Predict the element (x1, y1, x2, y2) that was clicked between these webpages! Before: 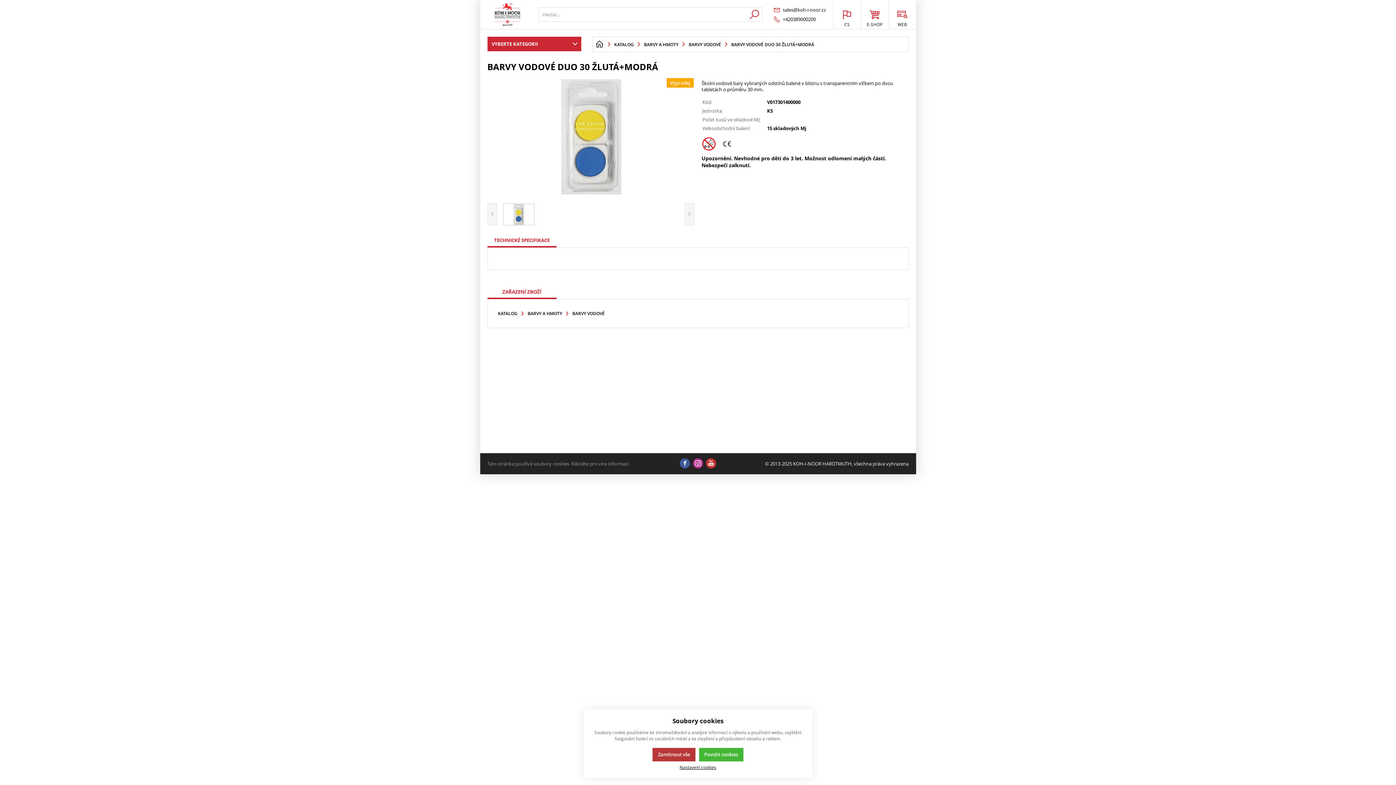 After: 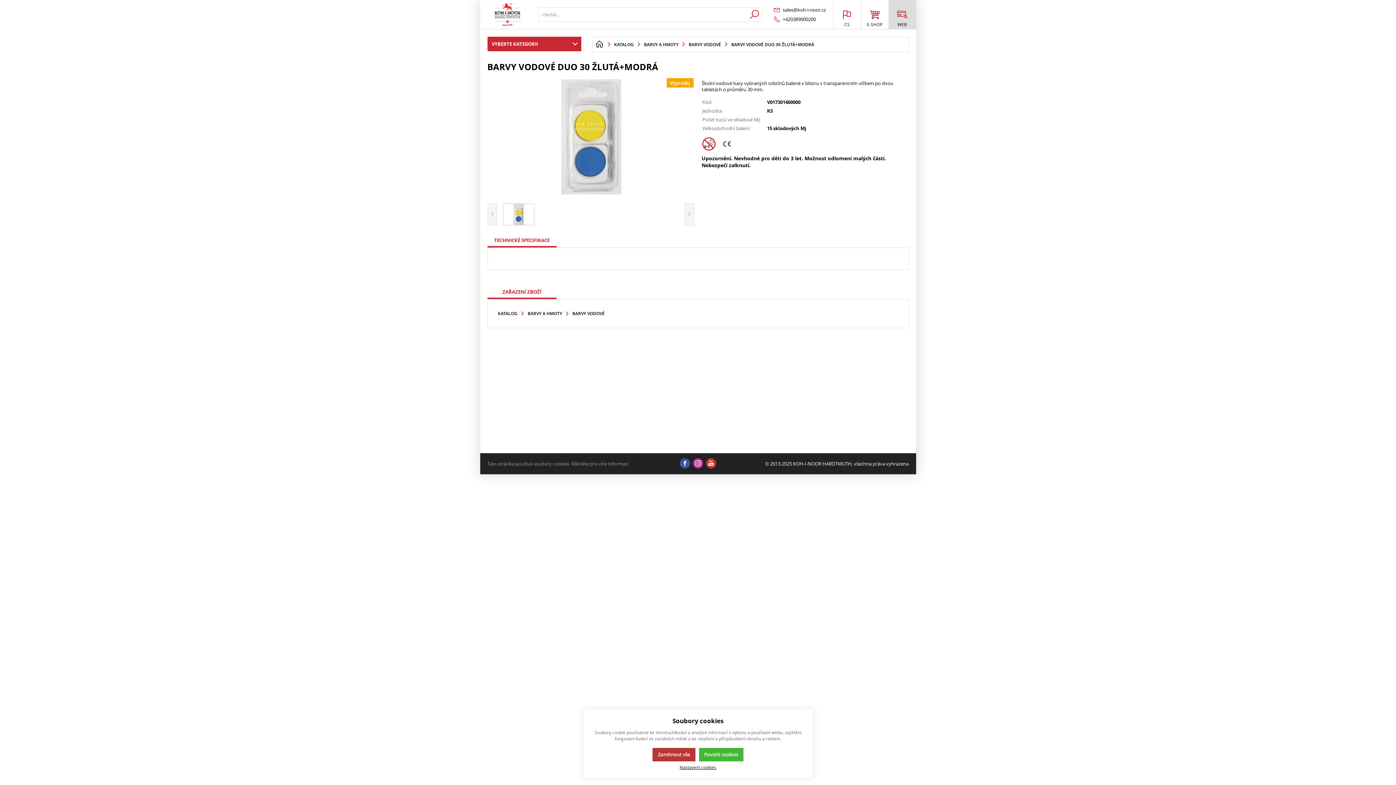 Action: bbox: (888, 0, 916, 29) label: WEB